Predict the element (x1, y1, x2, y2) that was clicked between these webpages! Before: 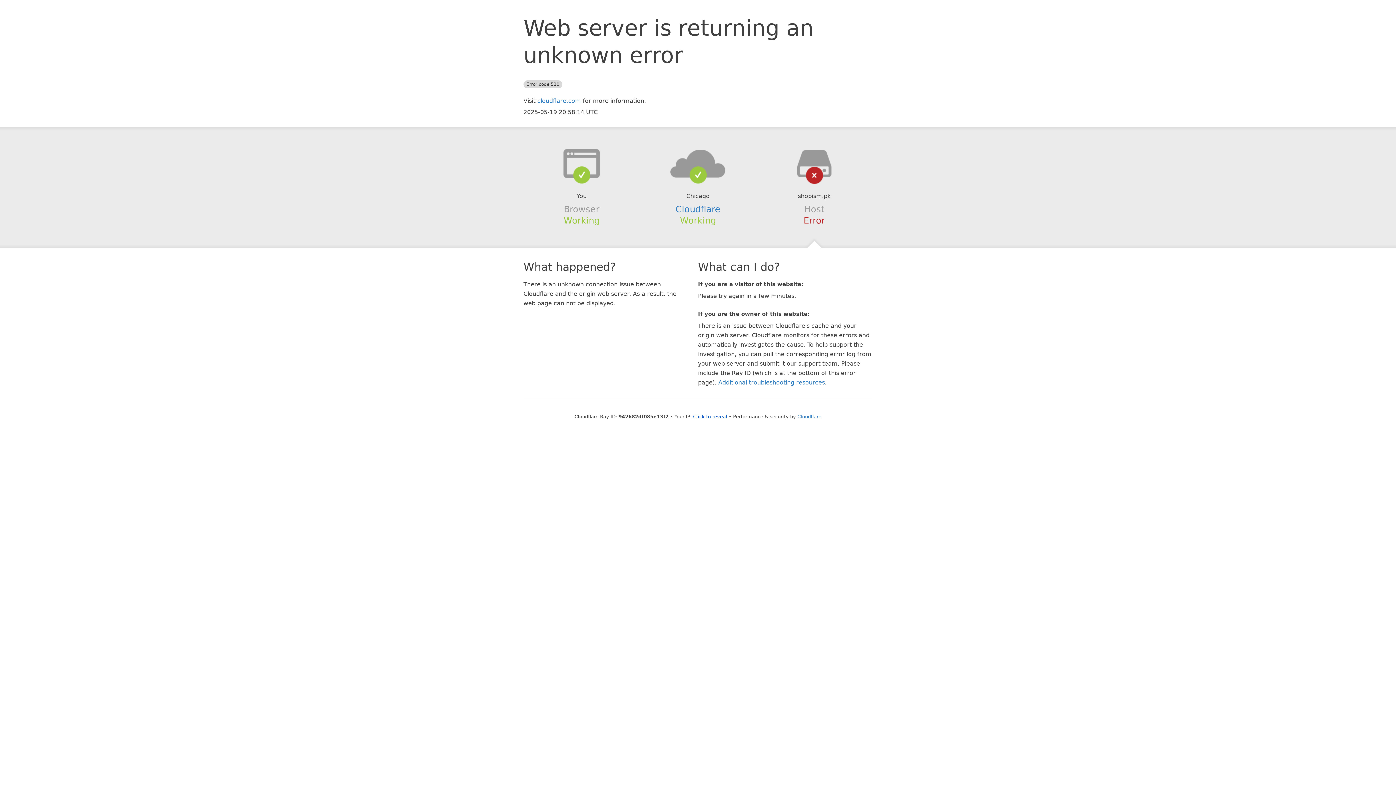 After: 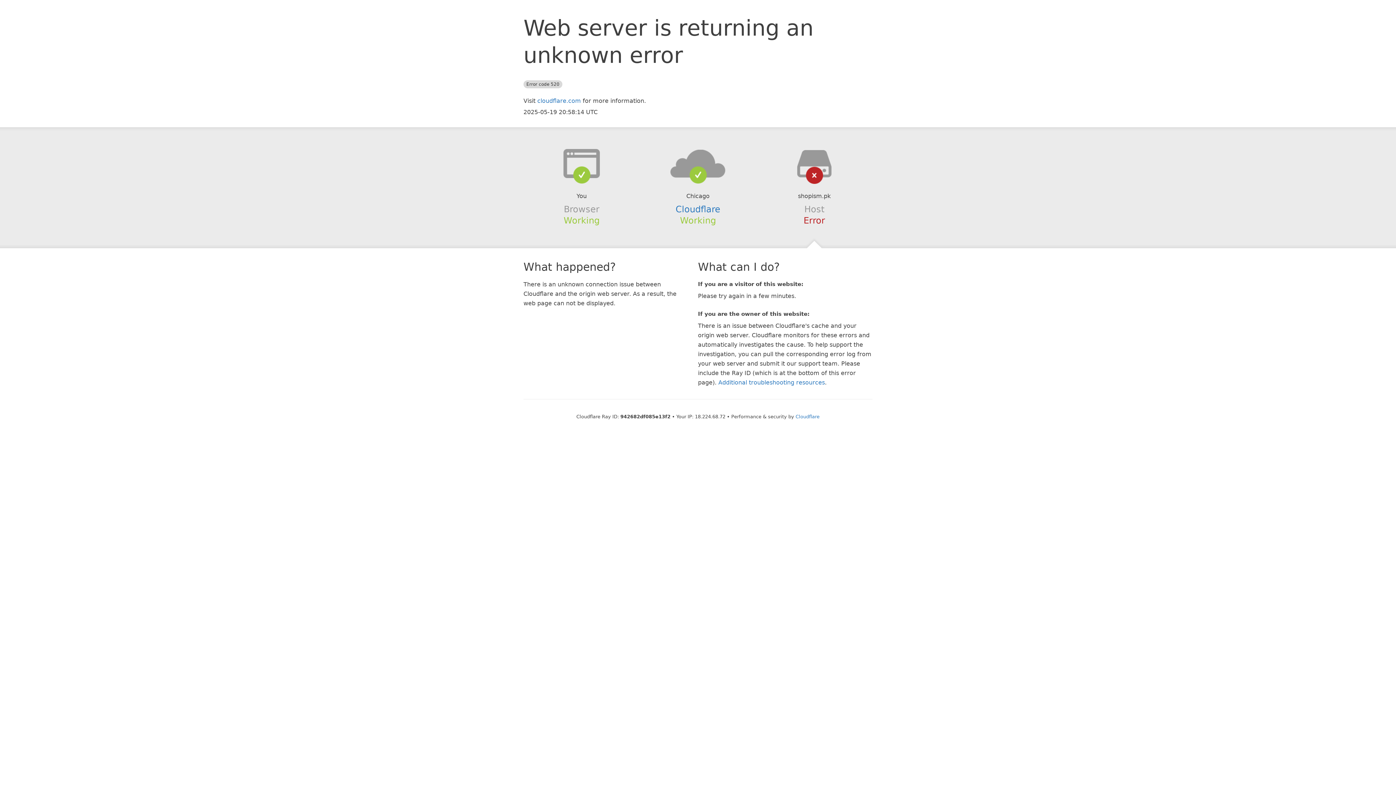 Action: label: Click to reveal bbox: (693, 414, 727, 419)